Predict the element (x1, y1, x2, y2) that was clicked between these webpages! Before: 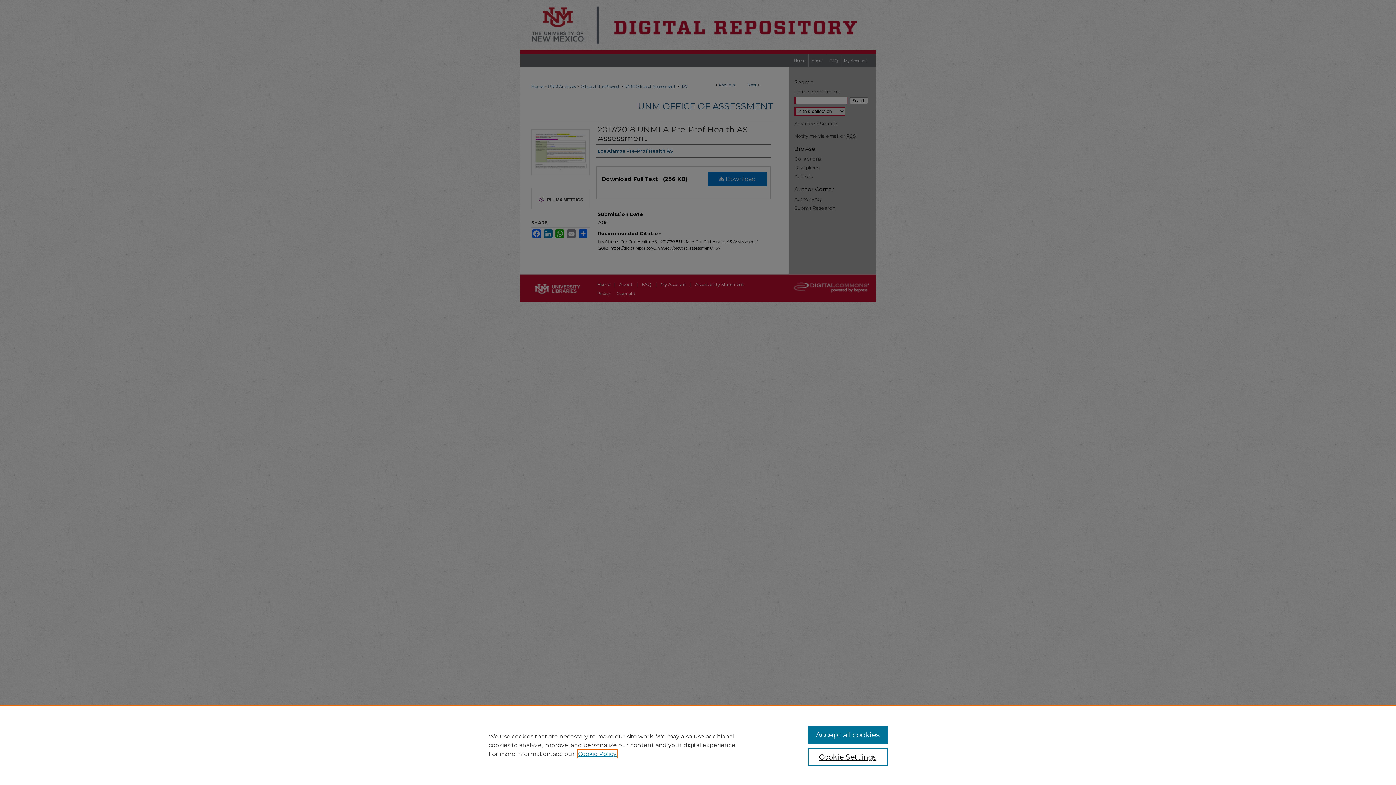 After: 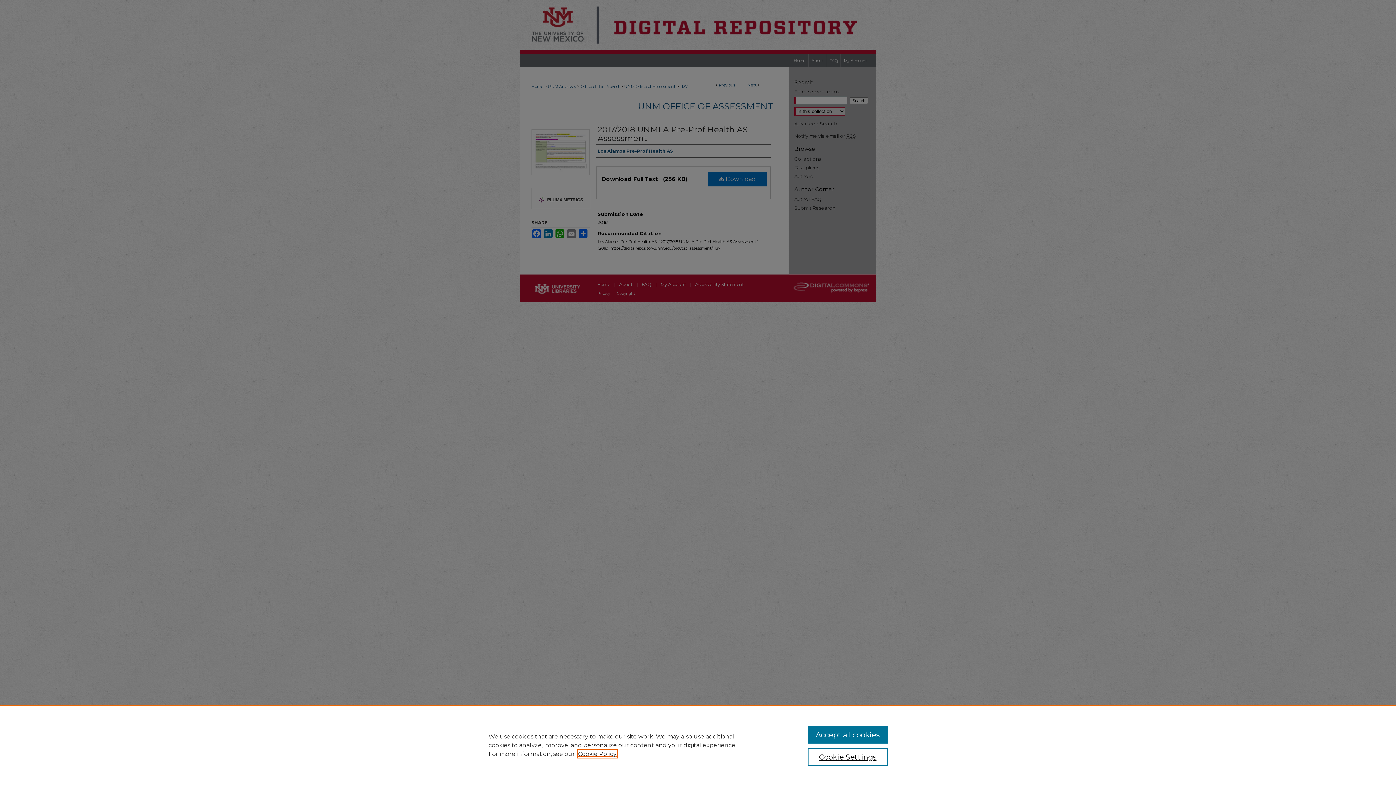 Action: label: , opens in a new tab bbox: (578, 750, 616, 757)